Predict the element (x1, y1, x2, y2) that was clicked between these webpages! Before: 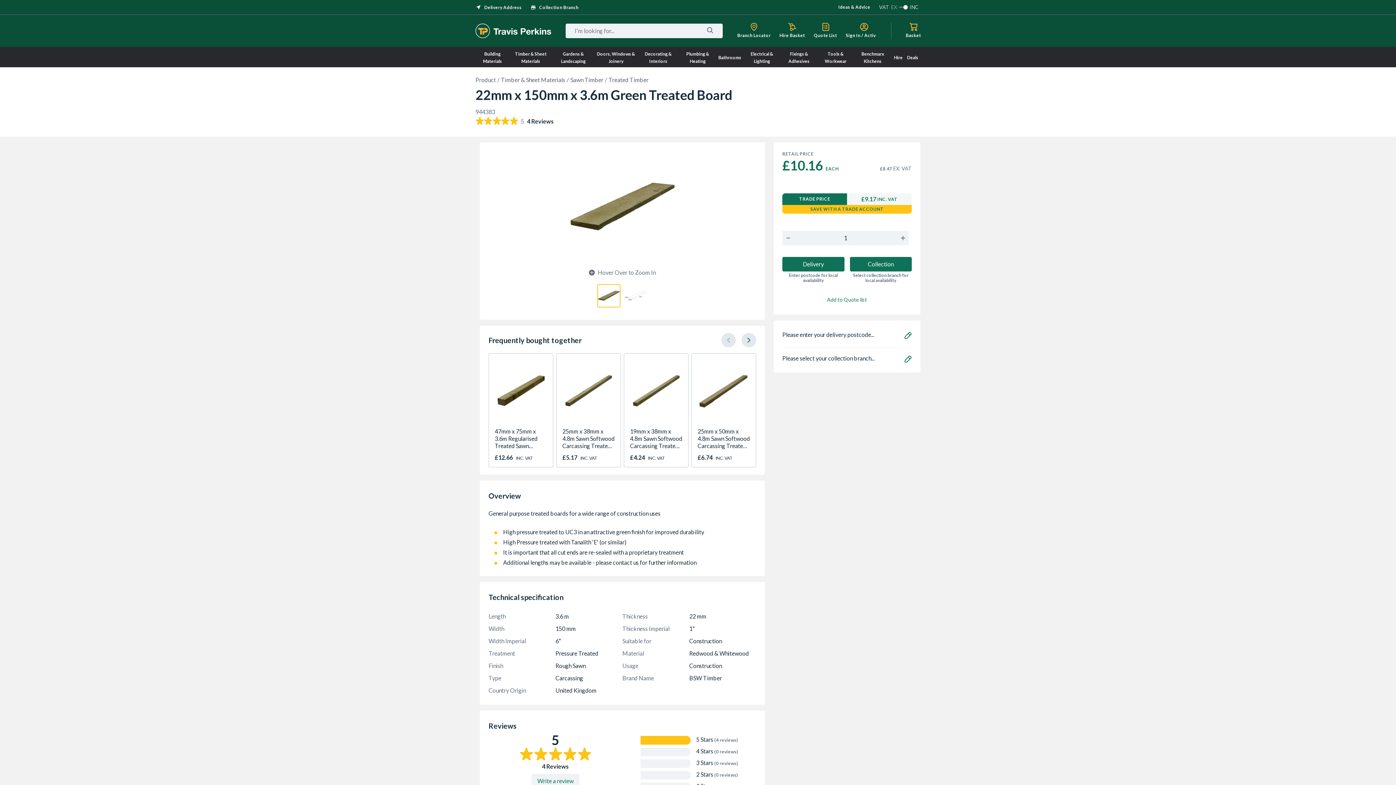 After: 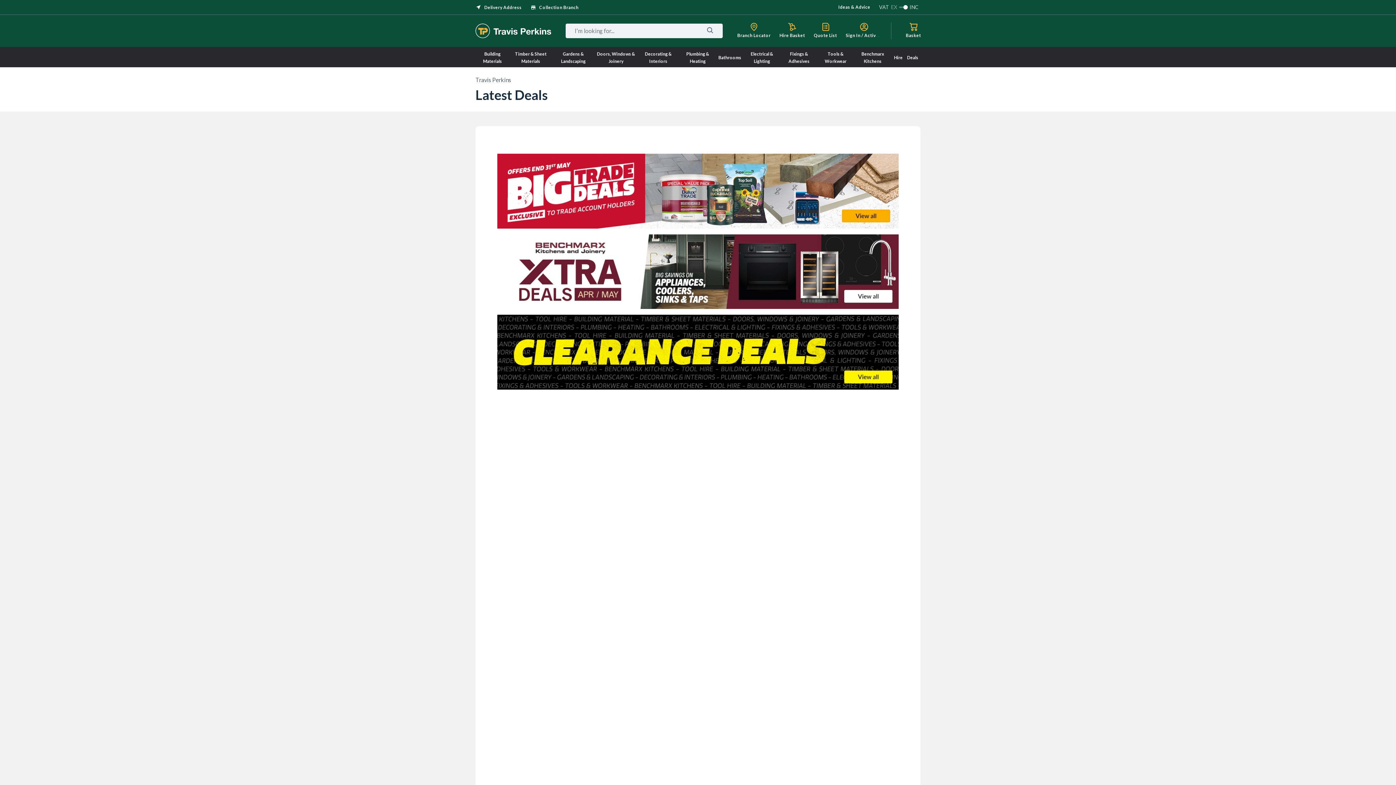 Action: label: Deals bbox: (907, 53, 918, 60)